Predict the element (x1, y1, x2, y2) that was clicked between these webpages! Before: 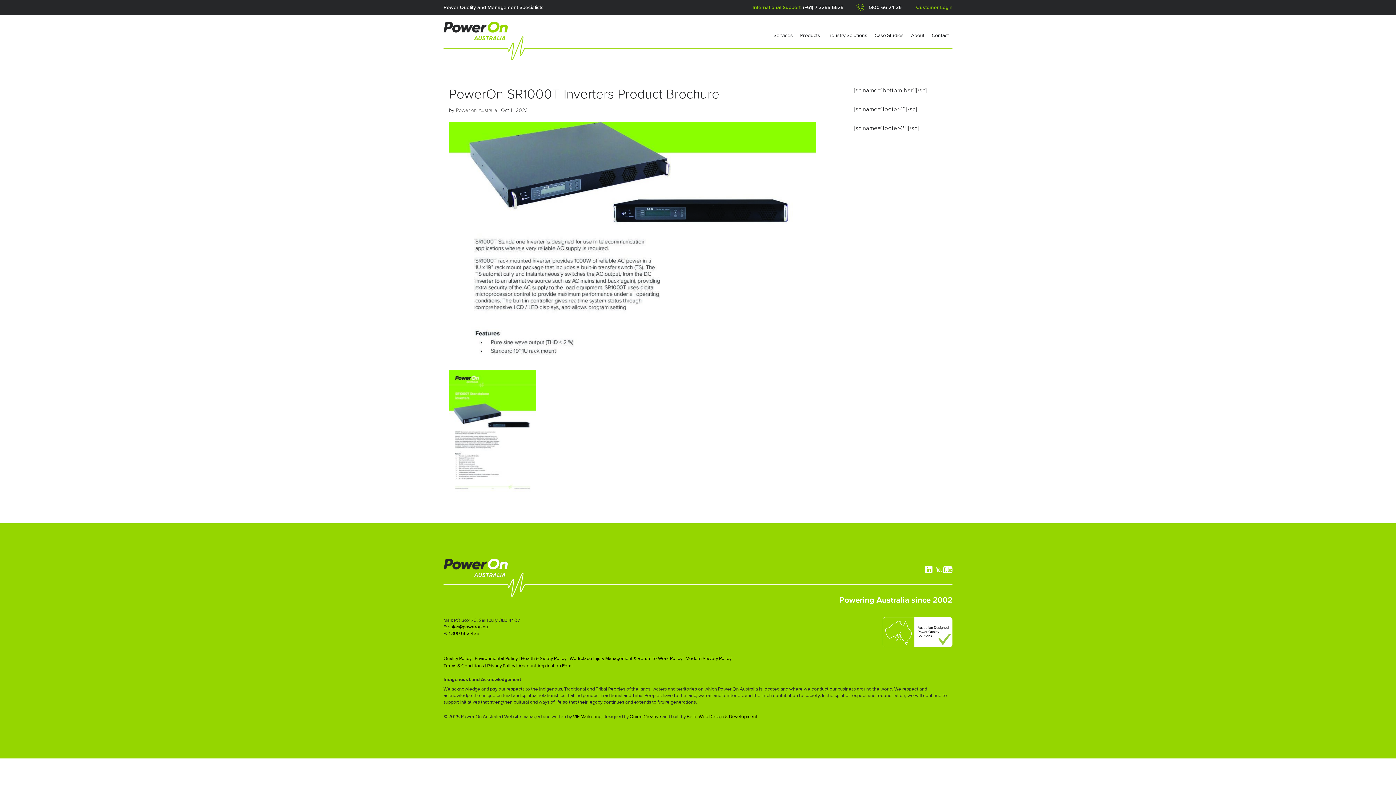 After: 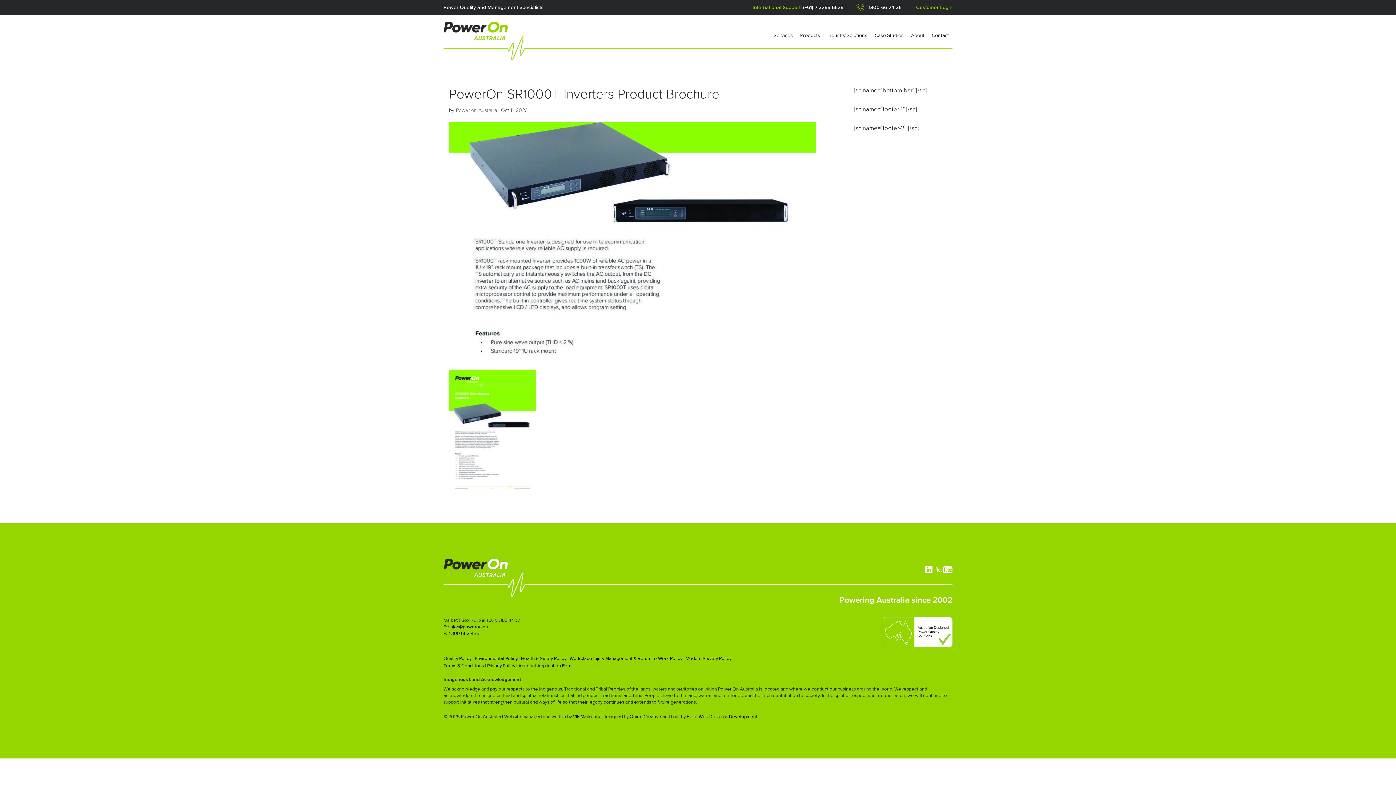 Action: label: sales@poweron.au bbox: (448, 624, 488, 629)